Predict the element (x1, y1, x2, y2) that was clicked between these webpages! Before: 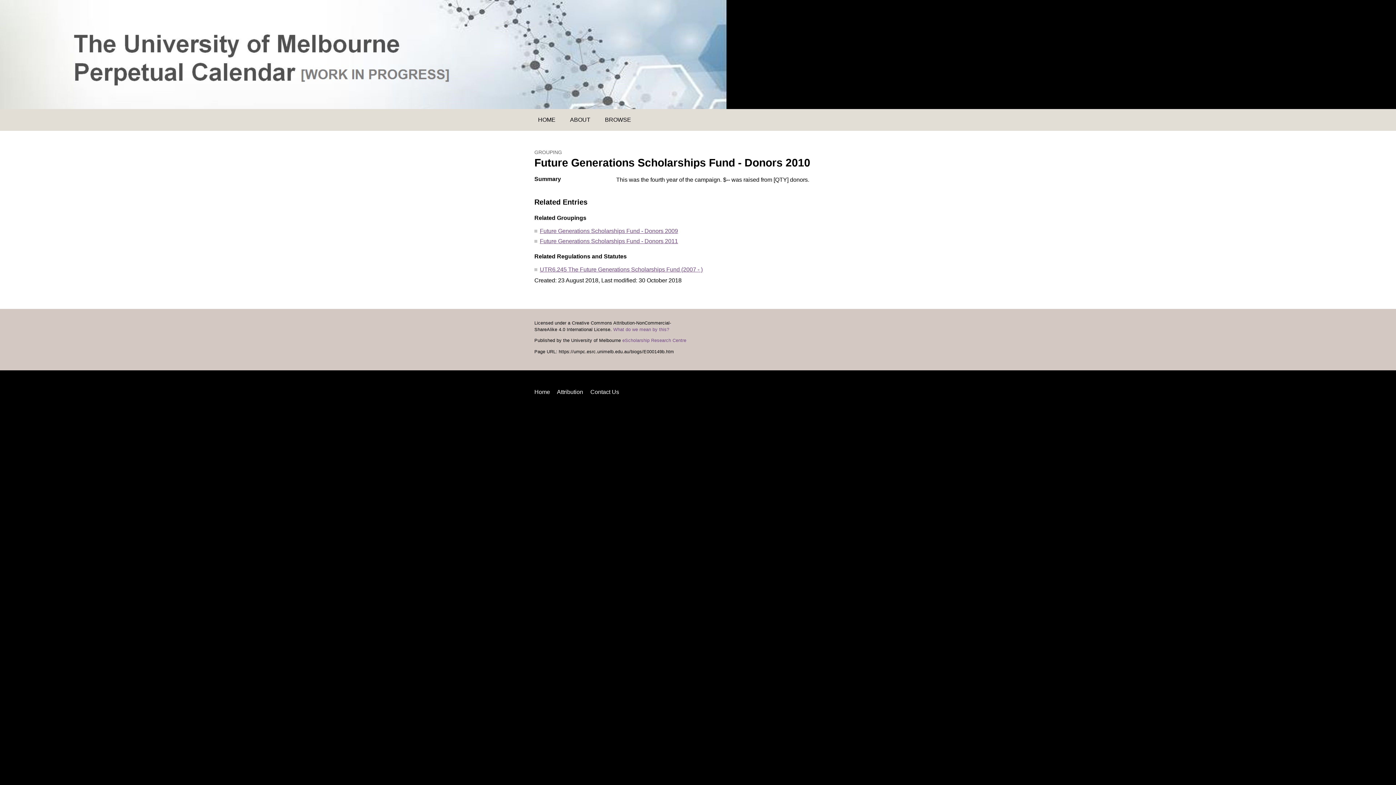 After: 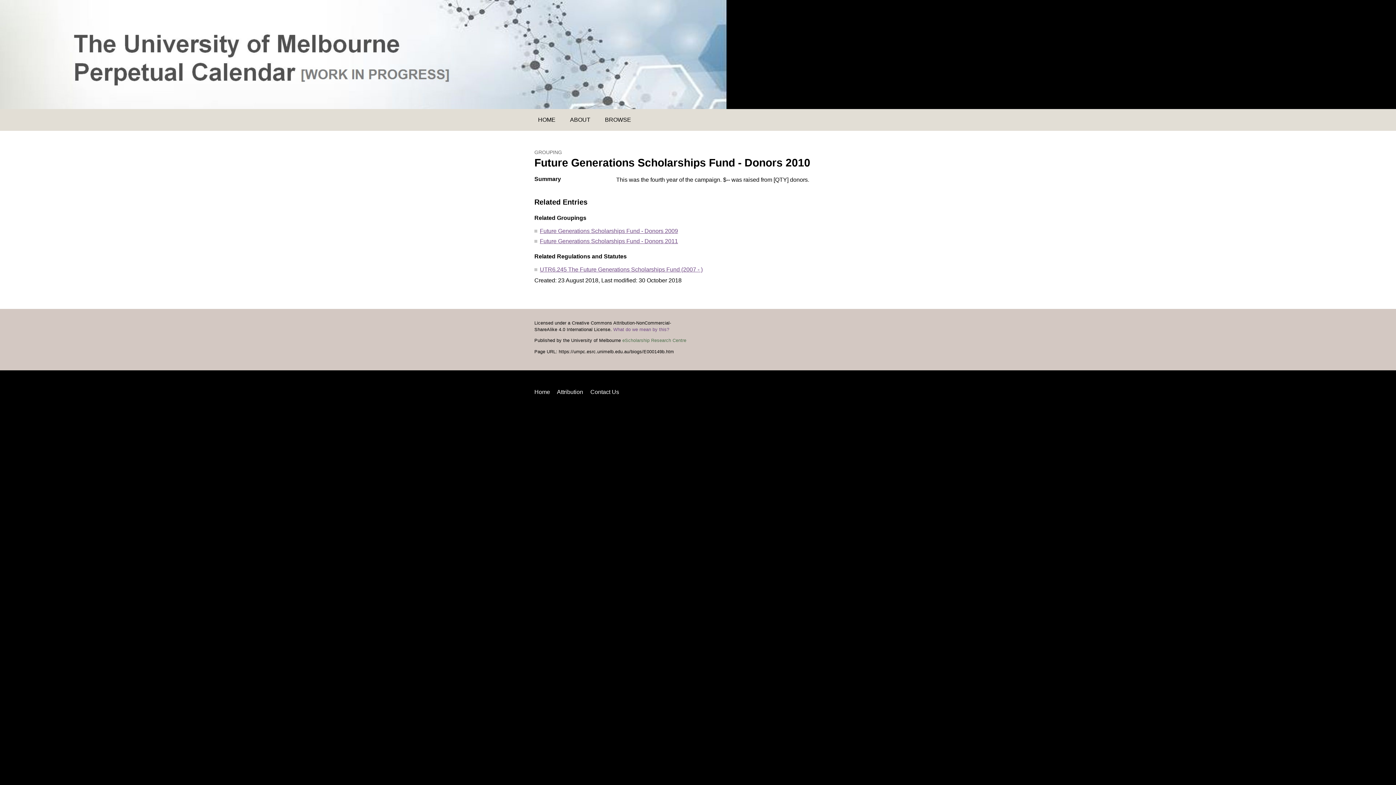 Action: bbox: (622, 338, 686, 343) label: eScholarship Research Centre